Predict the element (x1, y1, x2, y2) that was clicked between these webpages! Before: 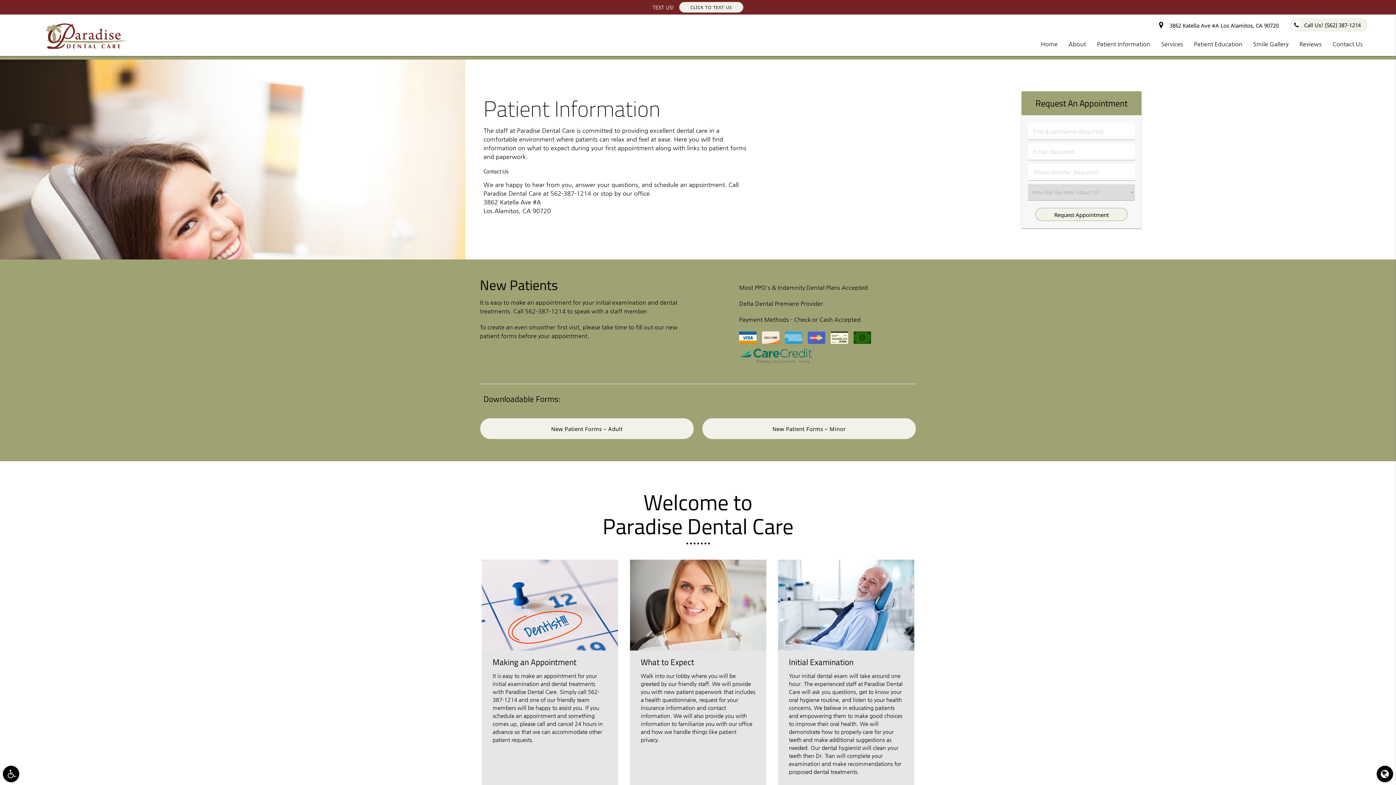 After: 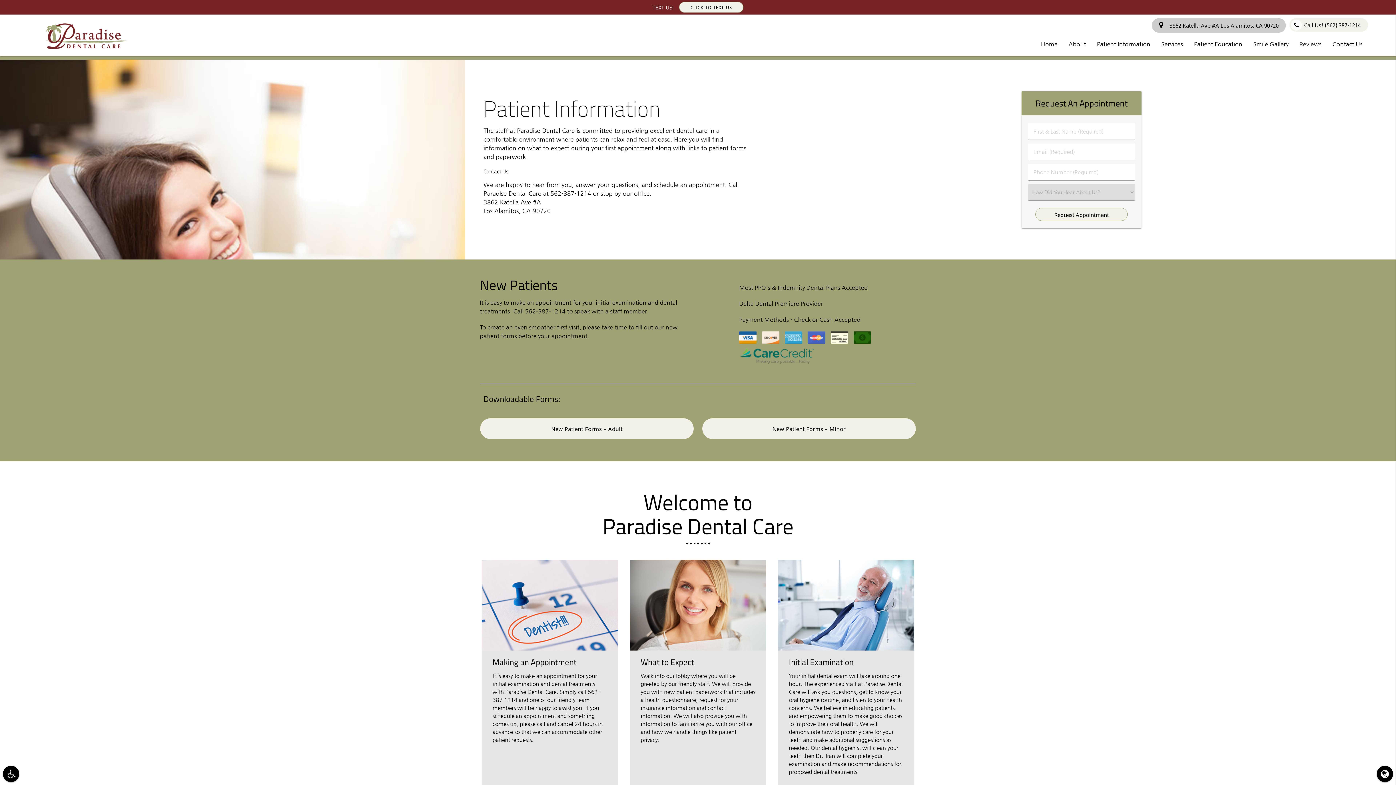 Action: bbox: (1152, 18, 1286, 32) label:   3862 Katella Ave #A Los Alamitos, CA 90720